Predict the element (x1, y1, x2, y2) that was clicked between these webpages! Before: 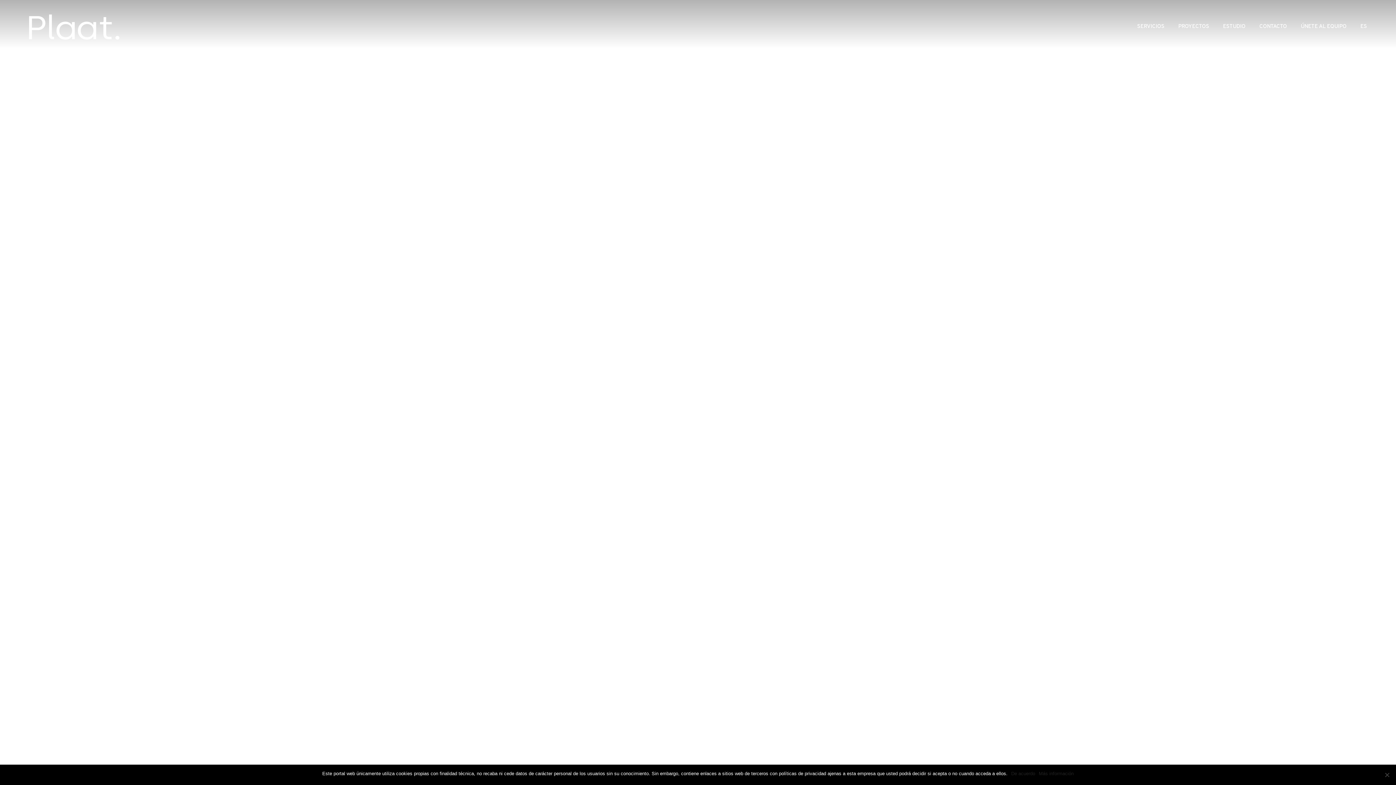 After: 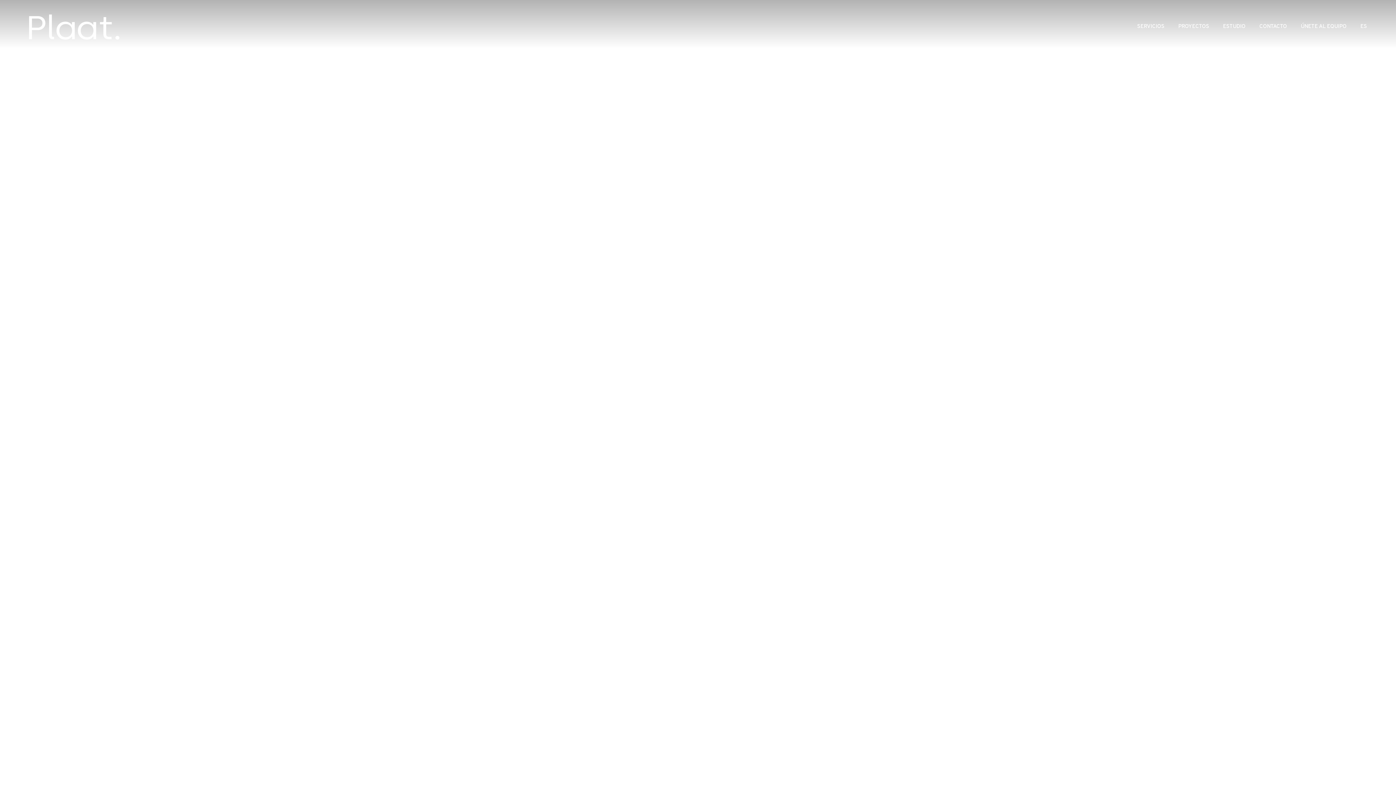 Action: bbox: (1011, 770, 1035, 777) label: De acuerdo